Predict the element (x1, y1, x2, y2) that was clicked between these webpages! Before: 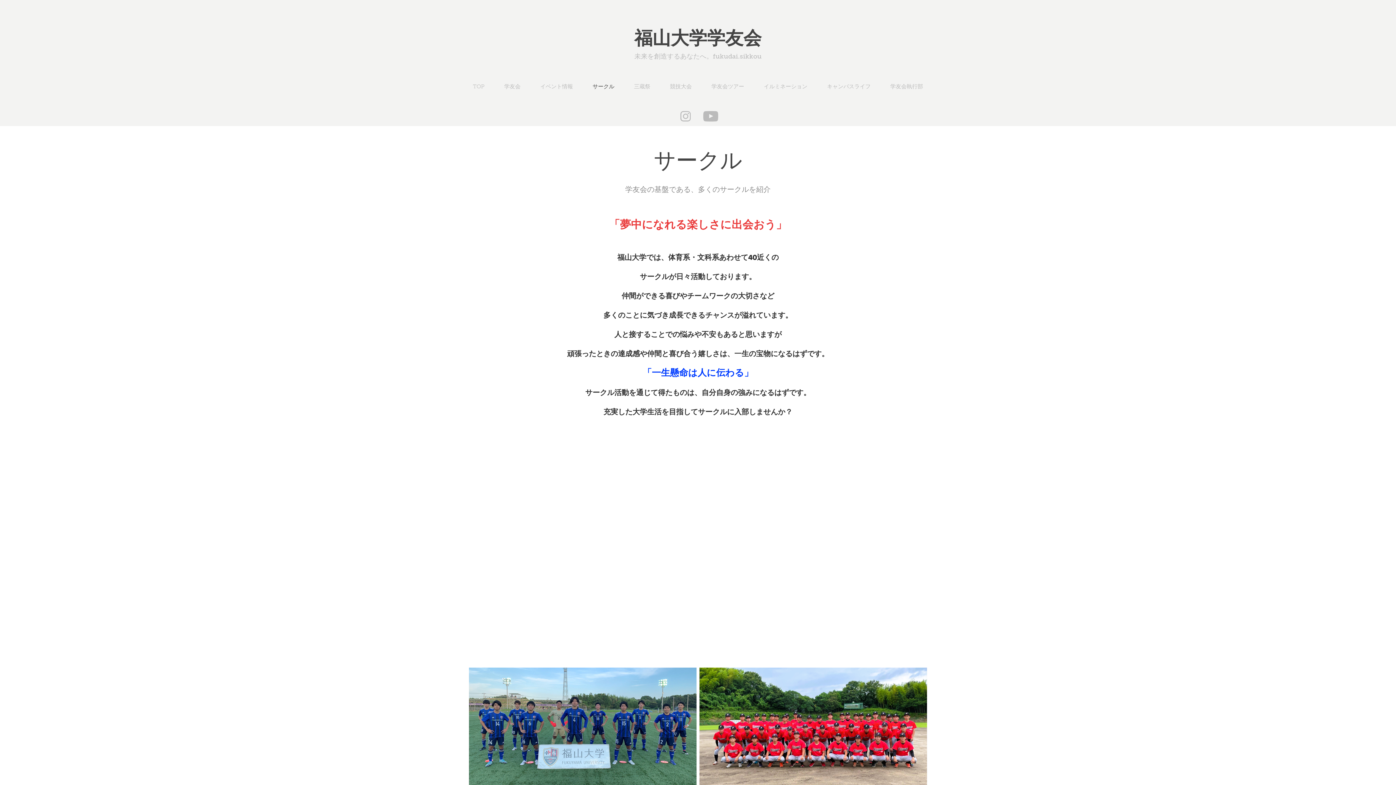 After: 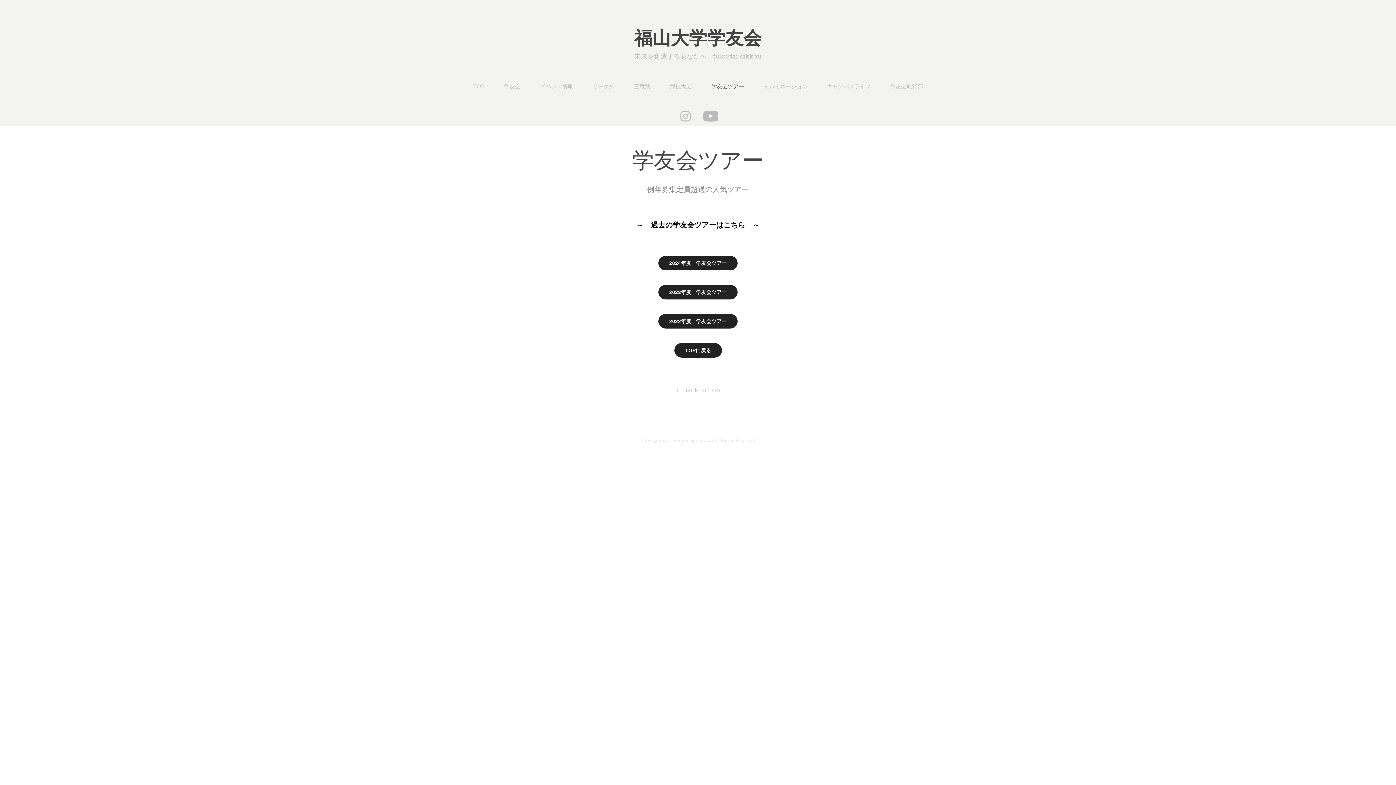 Action: bbox: (711, 83, 744, 89) label: 学友会ツアー